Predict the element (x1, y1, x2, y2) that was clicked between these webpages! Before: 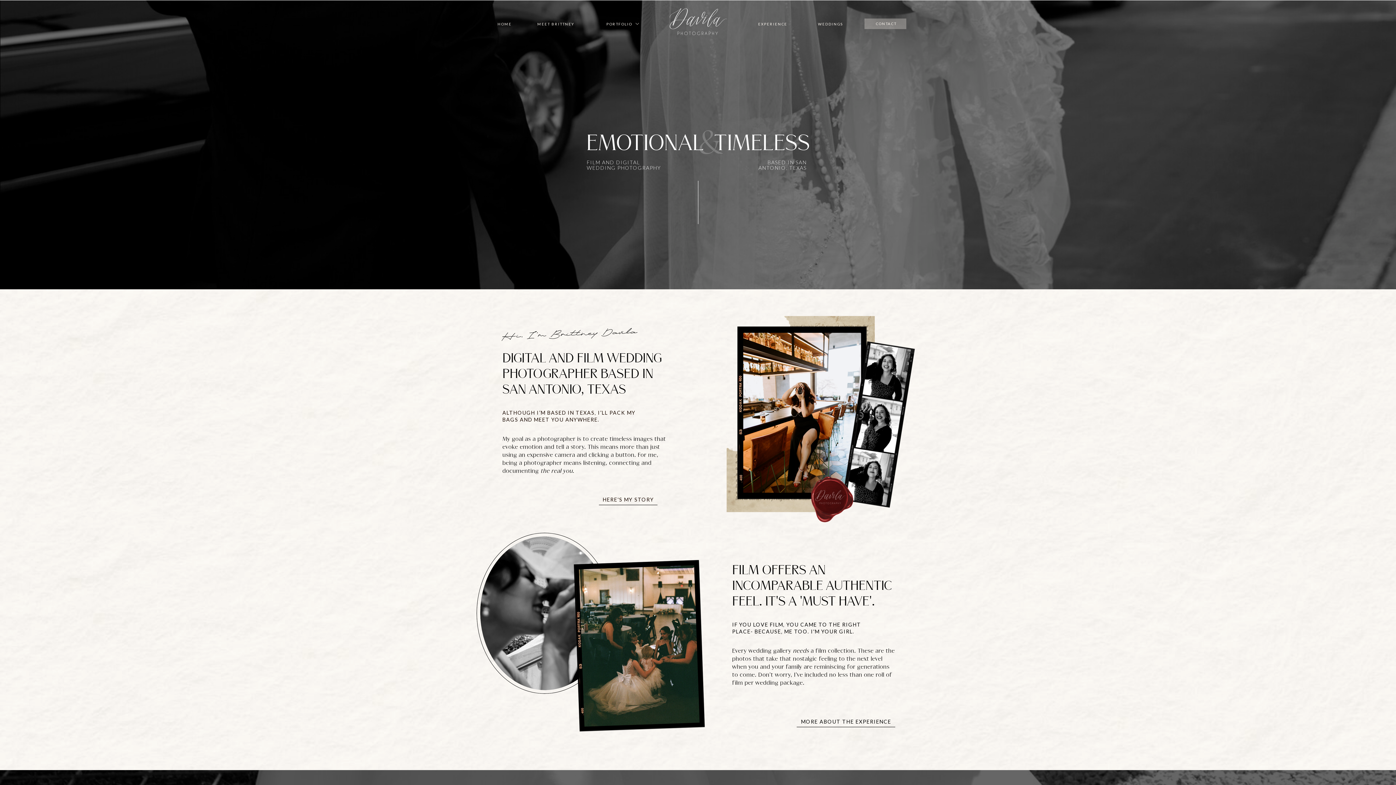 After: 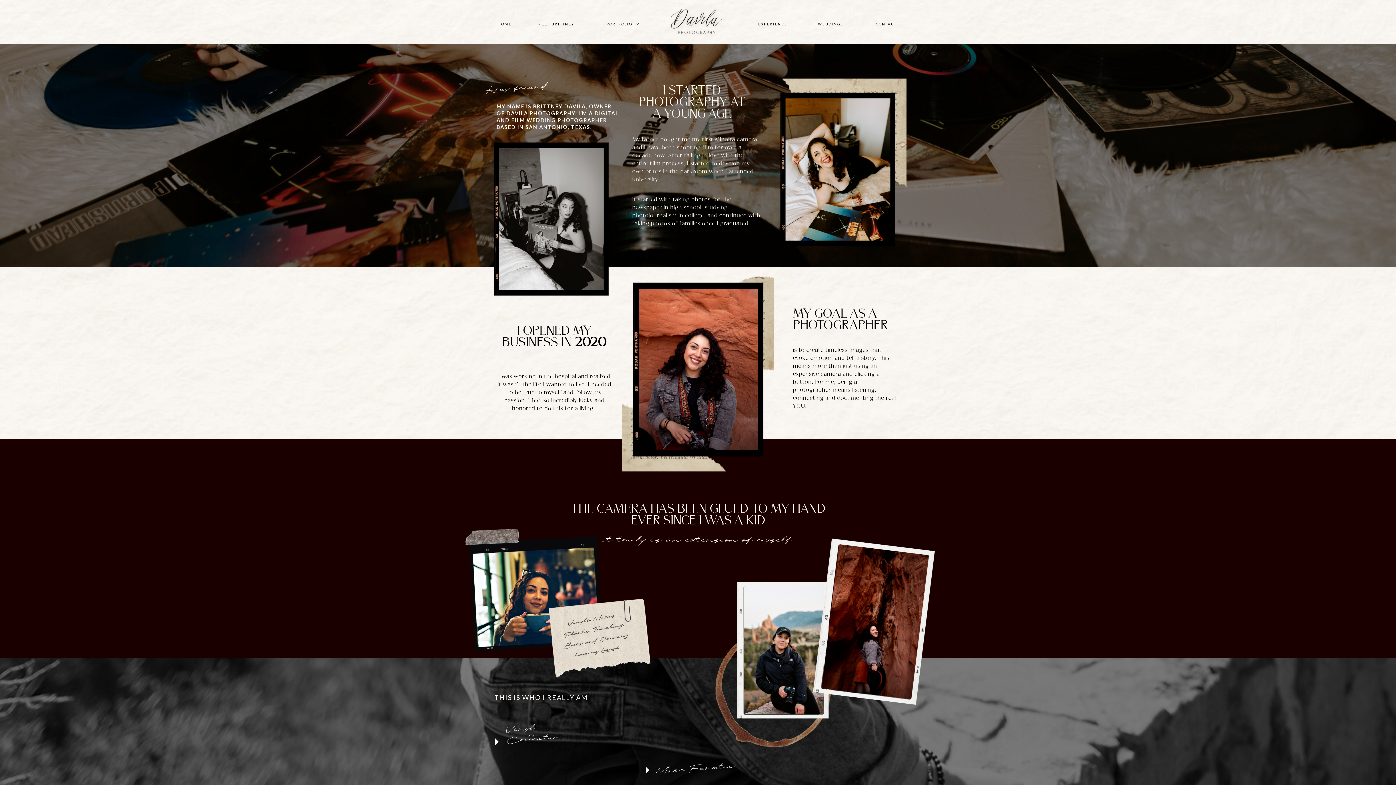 Action: bbox: (528, 21, 584, 28) label: MEET BRITTNEY